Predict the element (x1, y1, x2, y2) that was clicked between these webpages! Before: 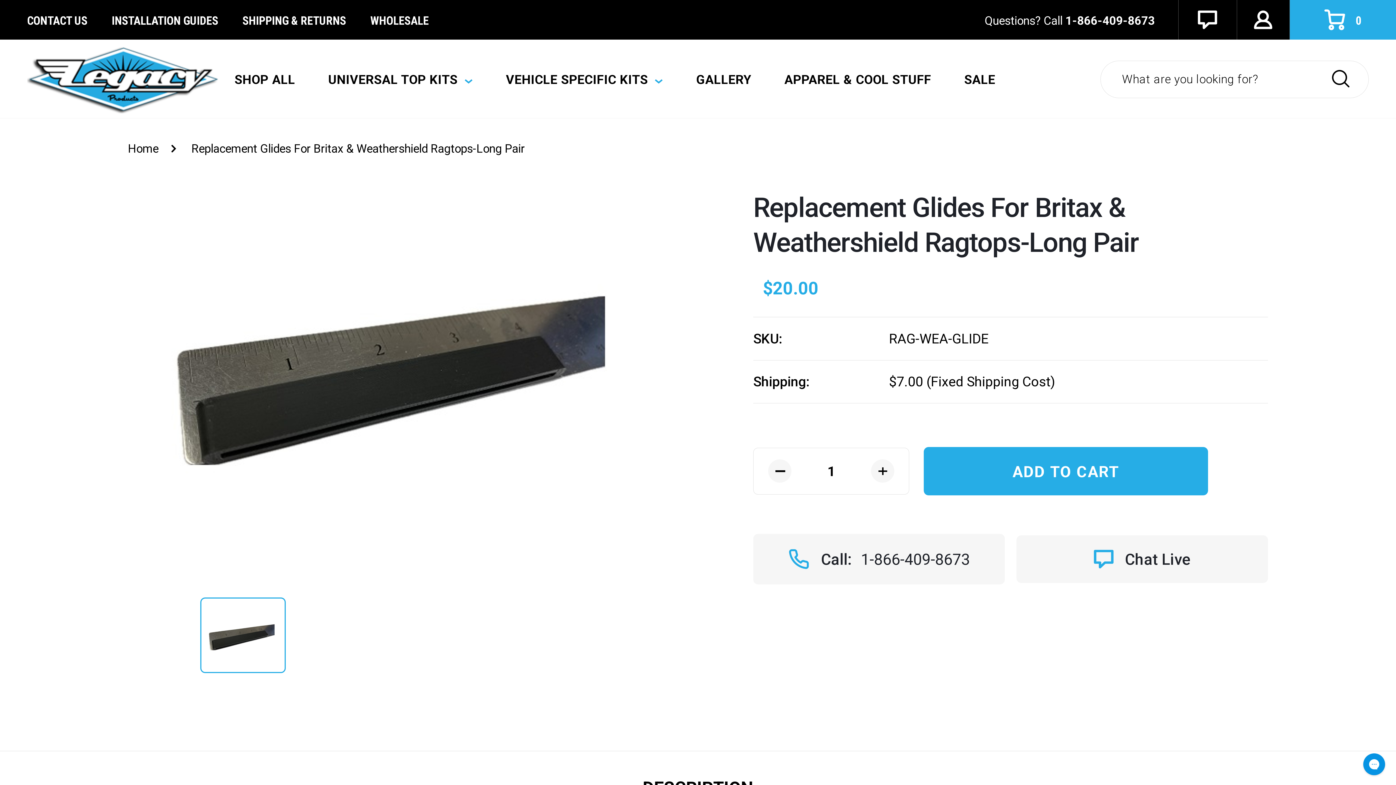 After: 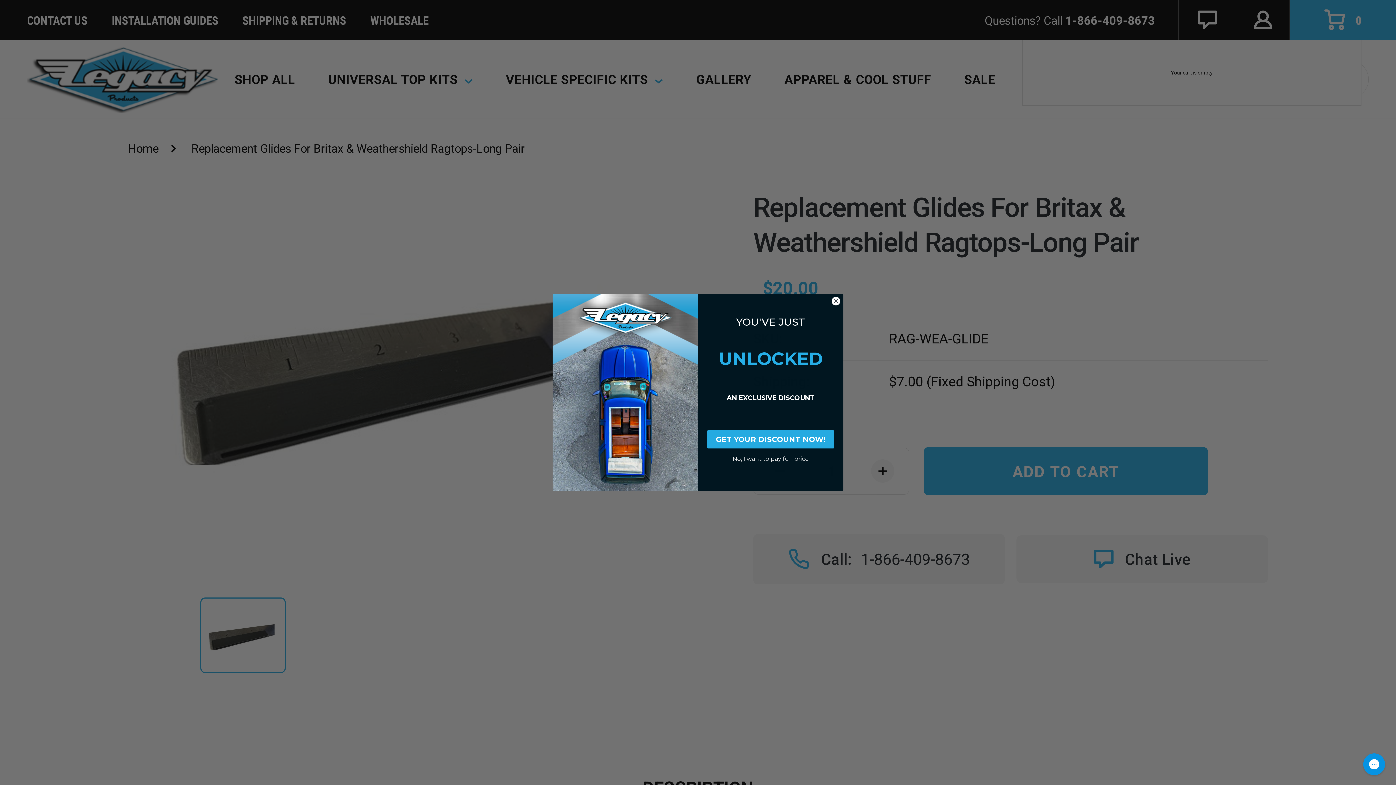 Action: label: Cart with 0 items bbox: (1324, 8, 1361, 31)